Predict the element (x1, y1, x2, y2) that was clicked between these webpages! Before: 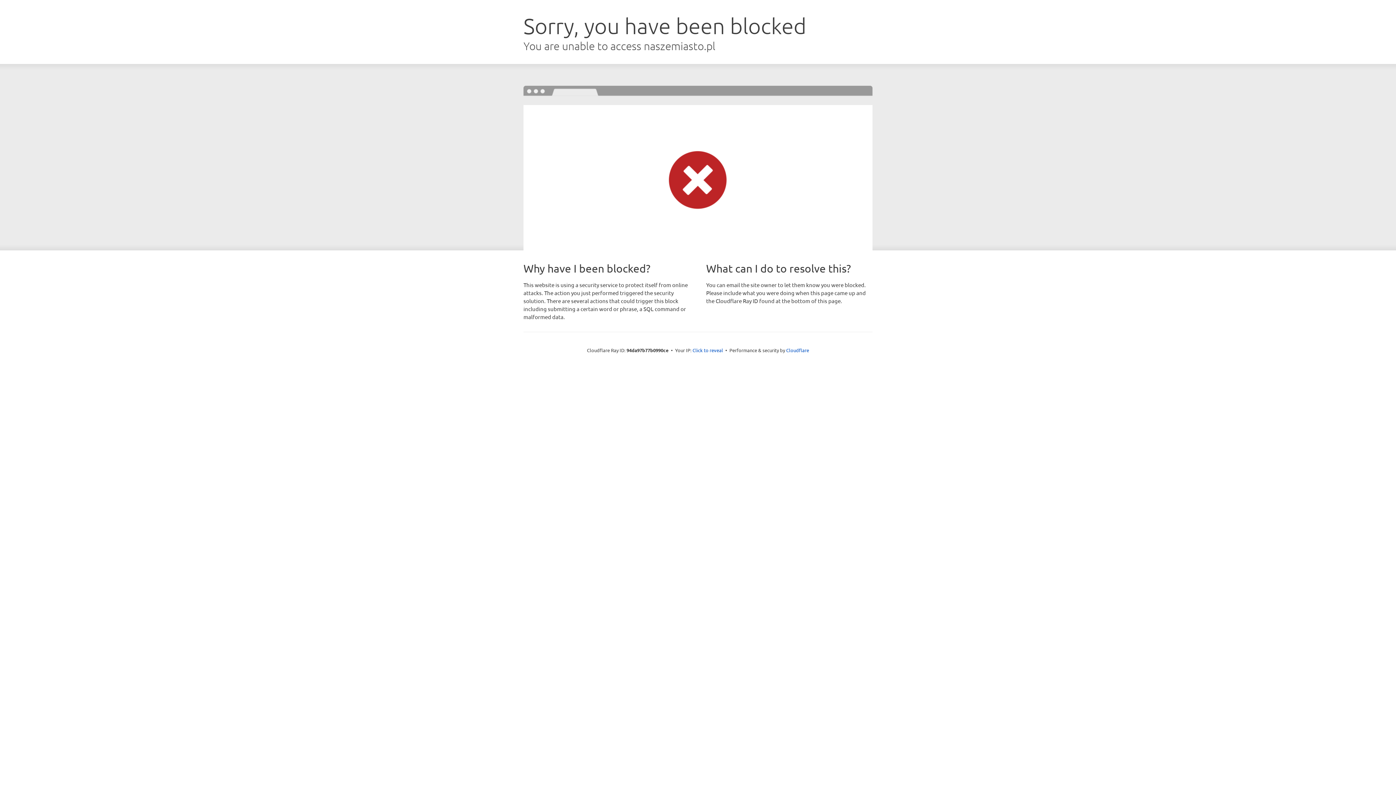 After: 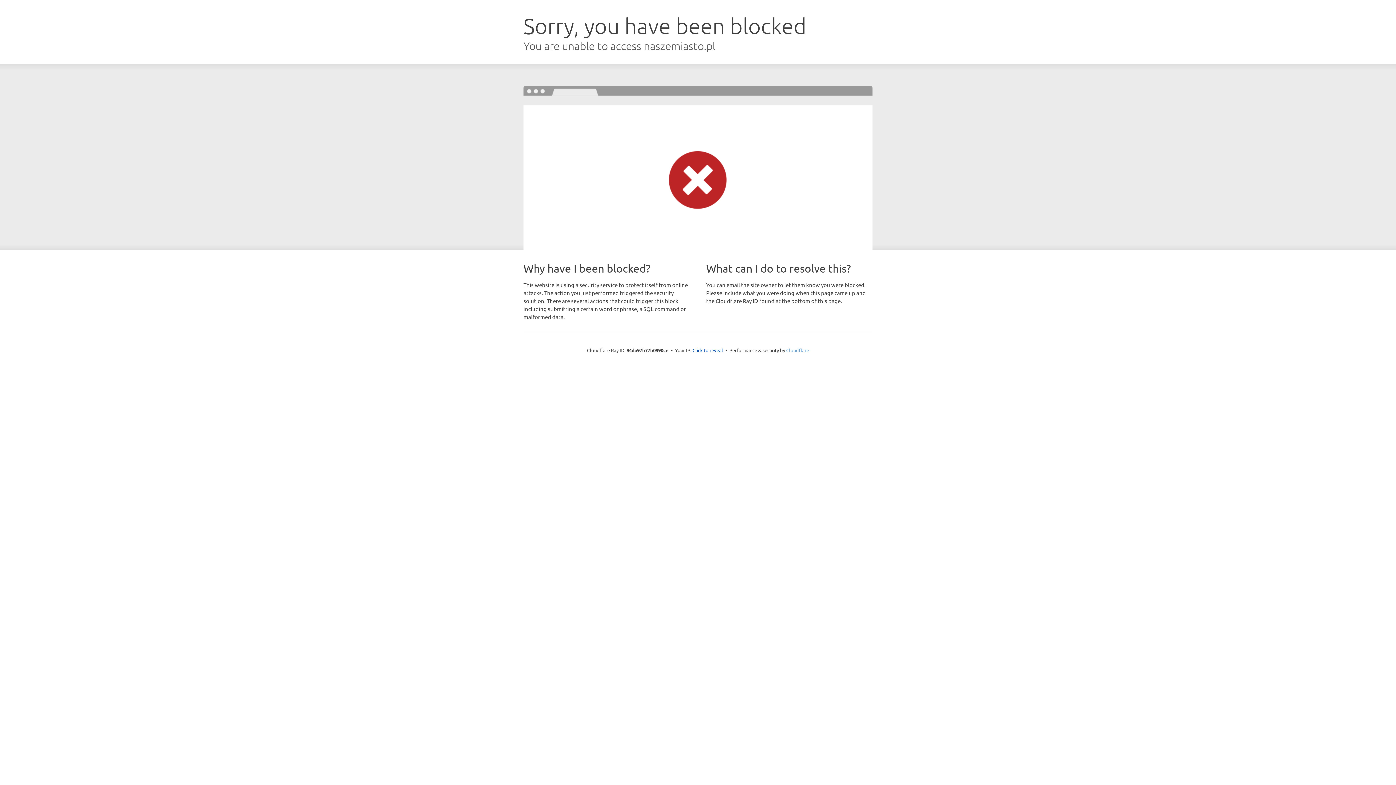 Action: bbox: (786, 347, 809, 353) label: Cloudflare